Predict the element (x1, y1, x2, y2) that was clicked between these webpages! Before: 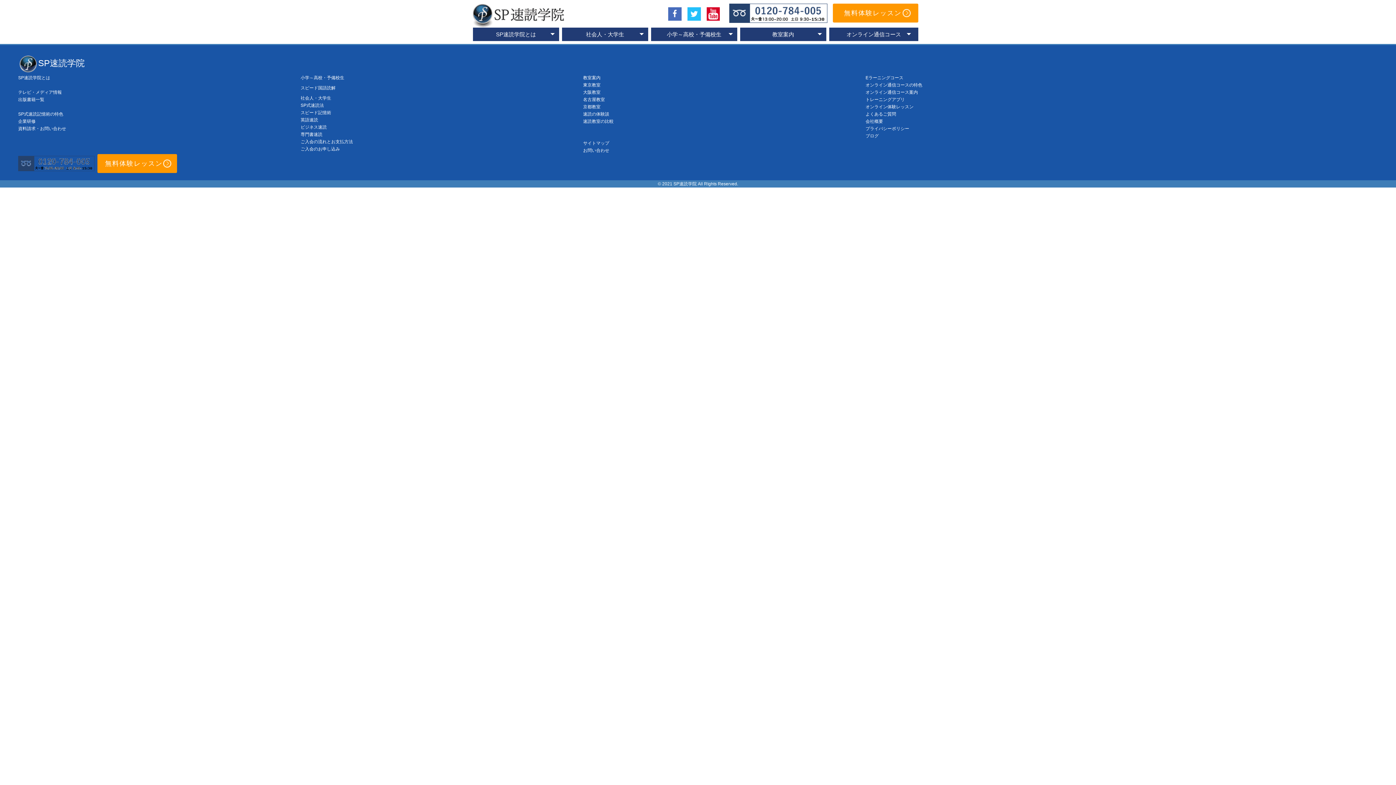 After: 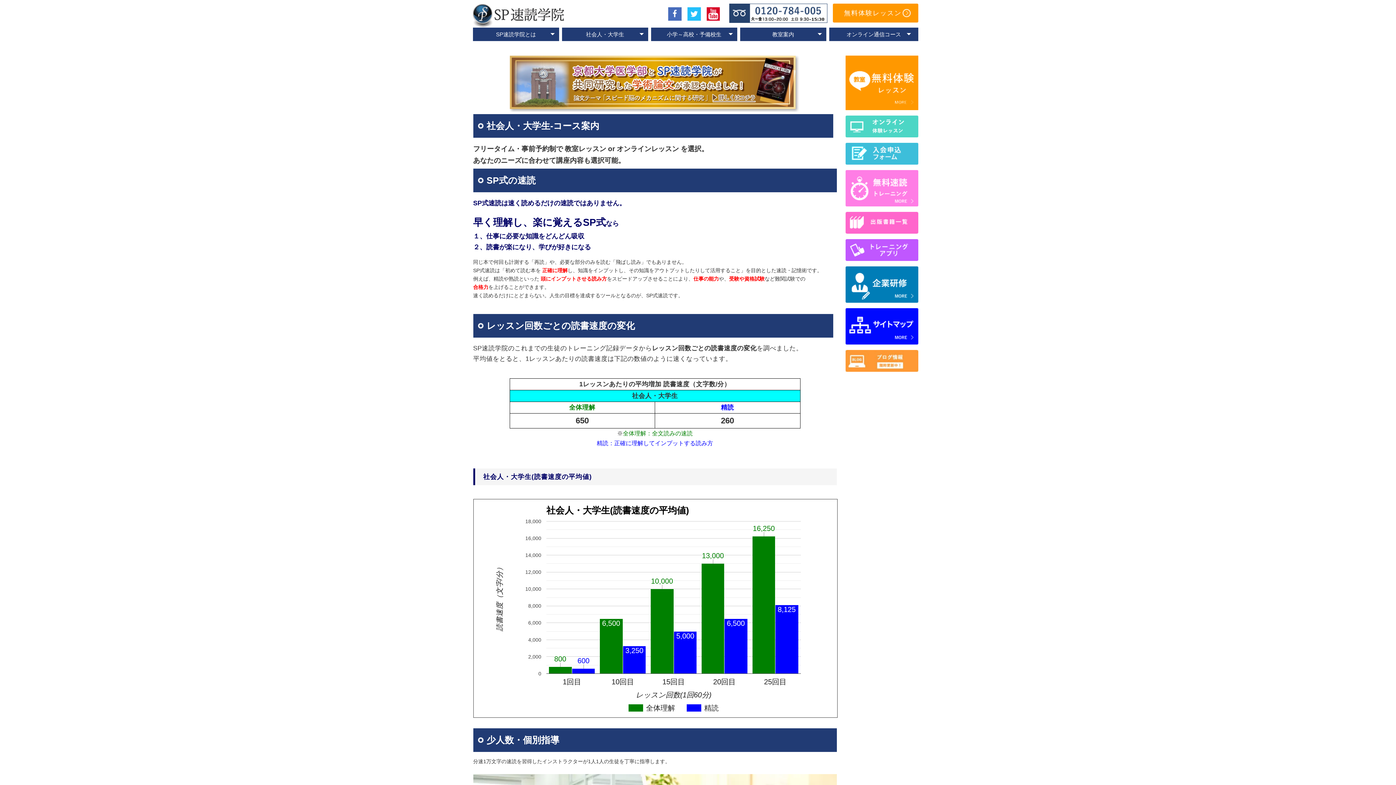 Action: bbox: (300, 94, 331, 101) label: 社会人・大学生